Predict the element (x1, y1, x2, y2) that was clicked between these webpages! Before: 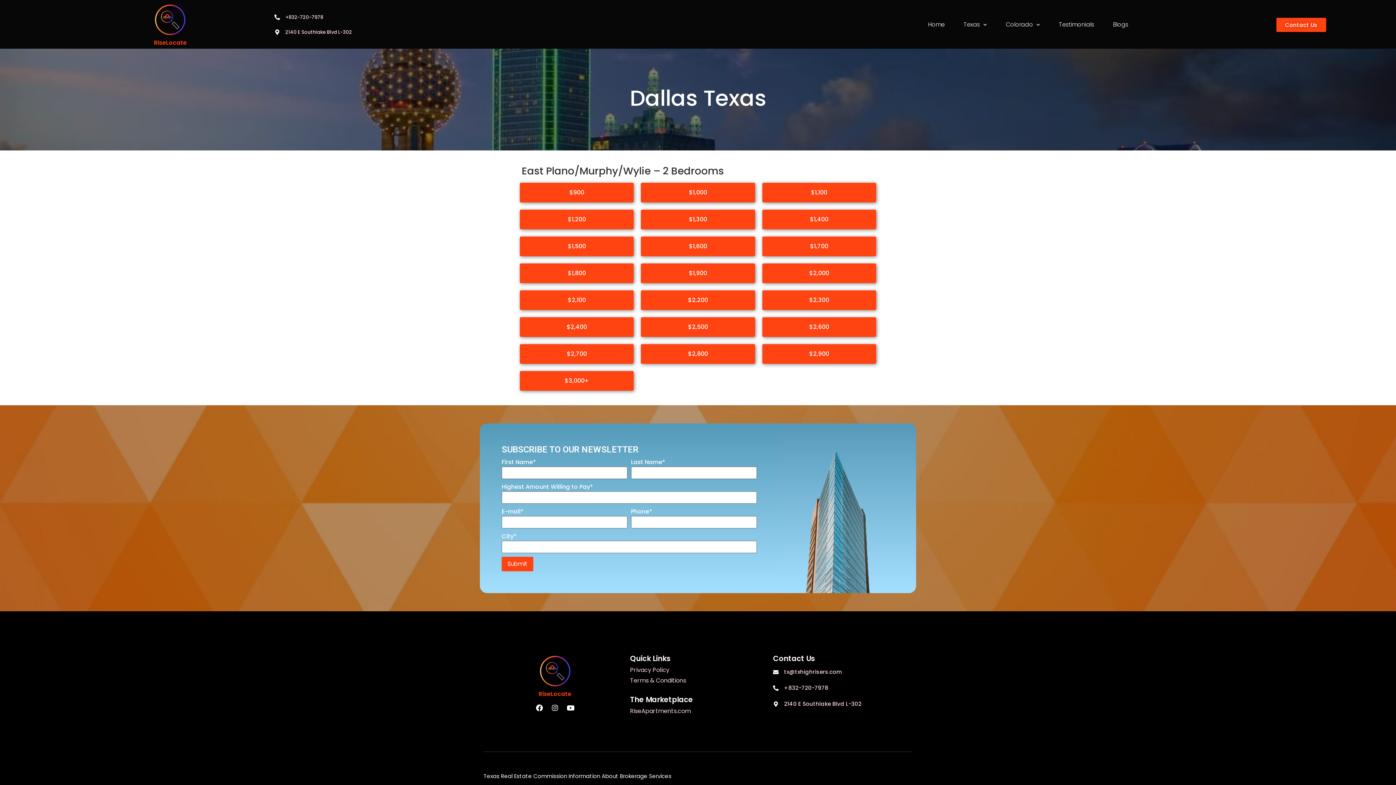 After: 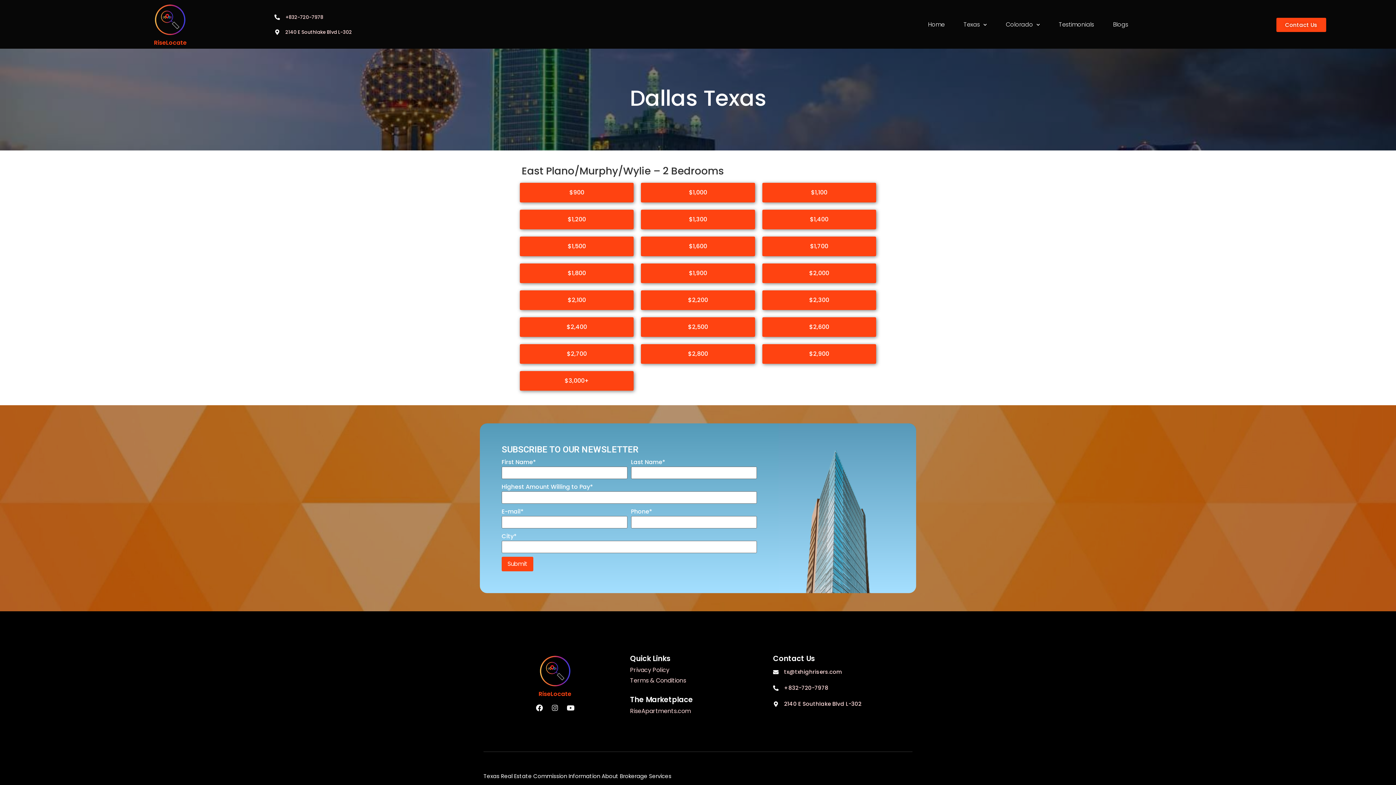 Action: label: Instagram bbox: (548, 701, 562, 714)